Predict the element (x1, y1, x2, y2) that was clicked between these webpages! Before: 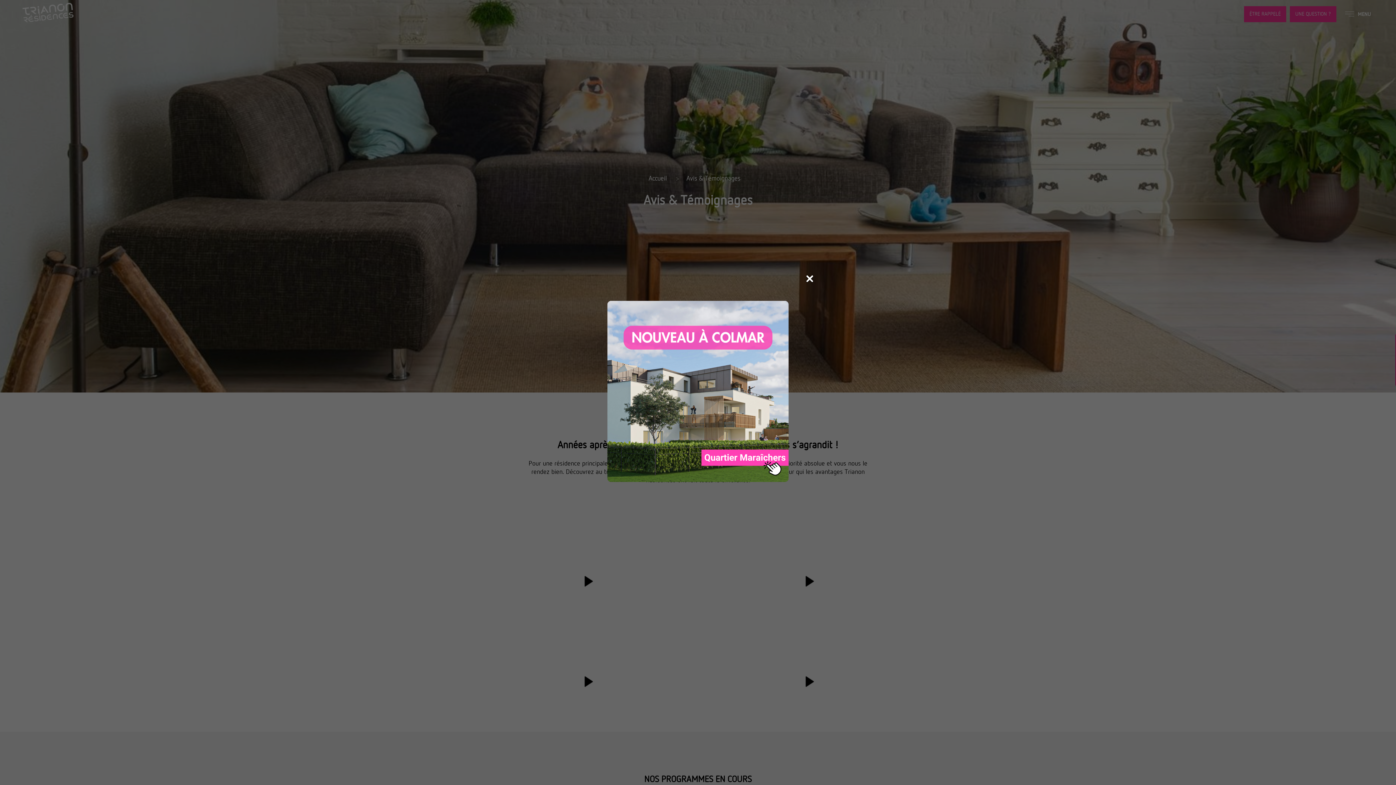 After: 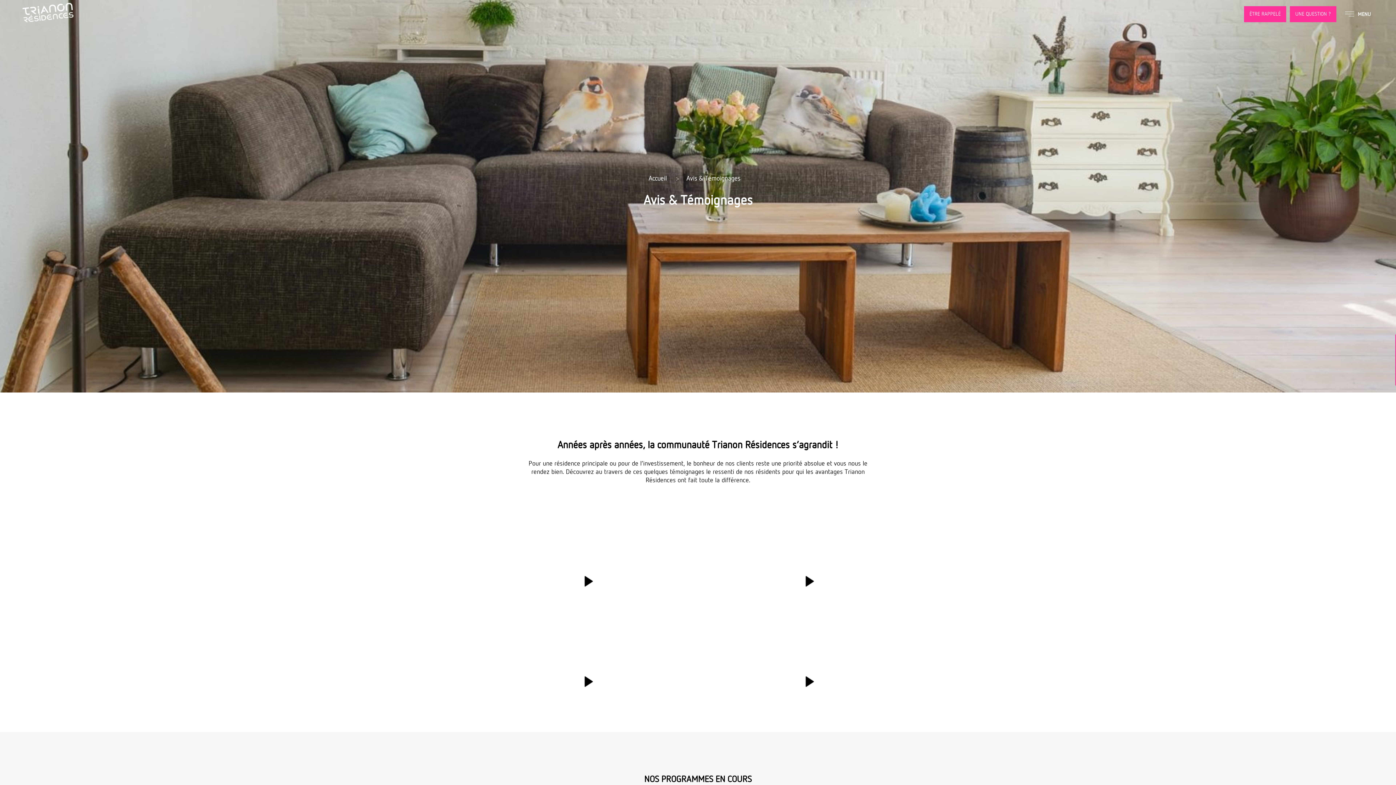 Action: bbox: (805, 275, 813, 282) label: ×